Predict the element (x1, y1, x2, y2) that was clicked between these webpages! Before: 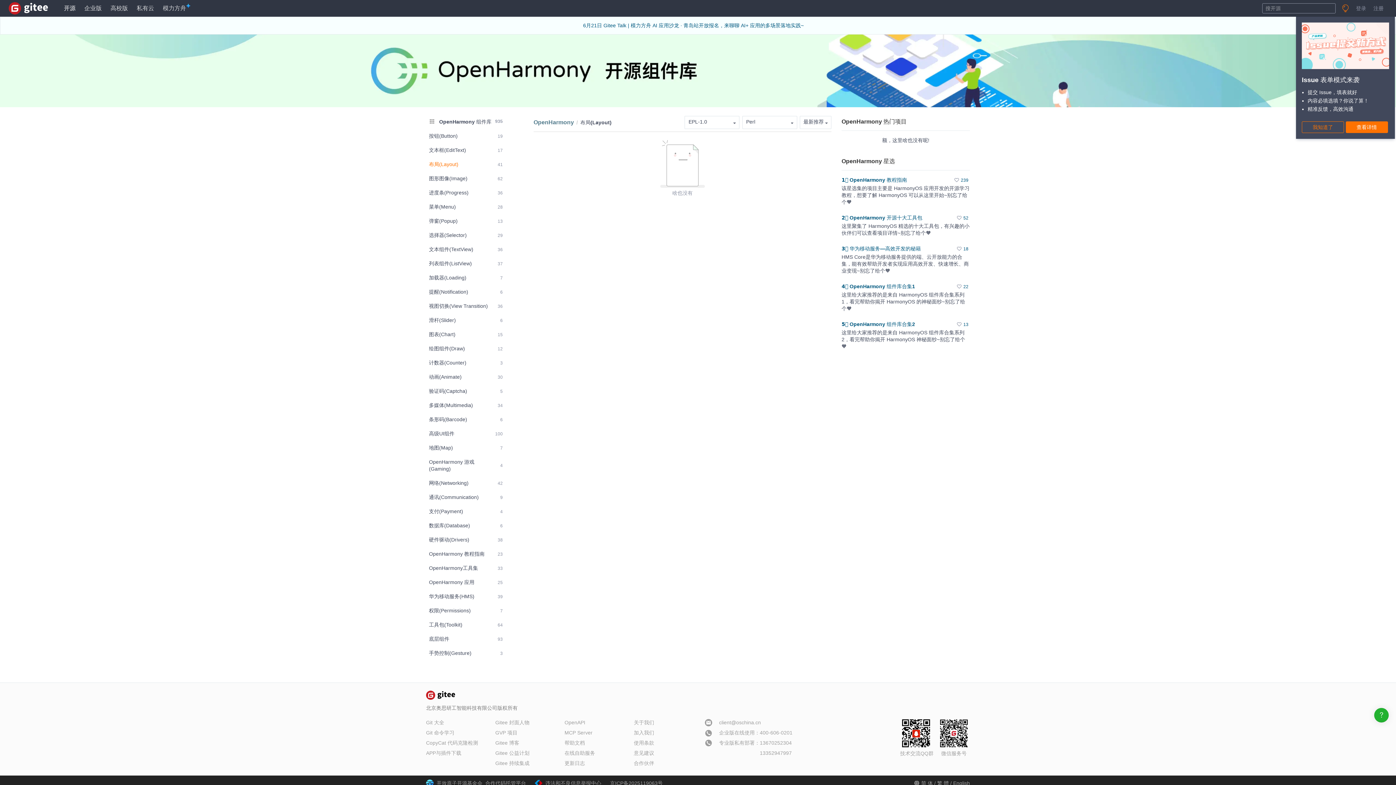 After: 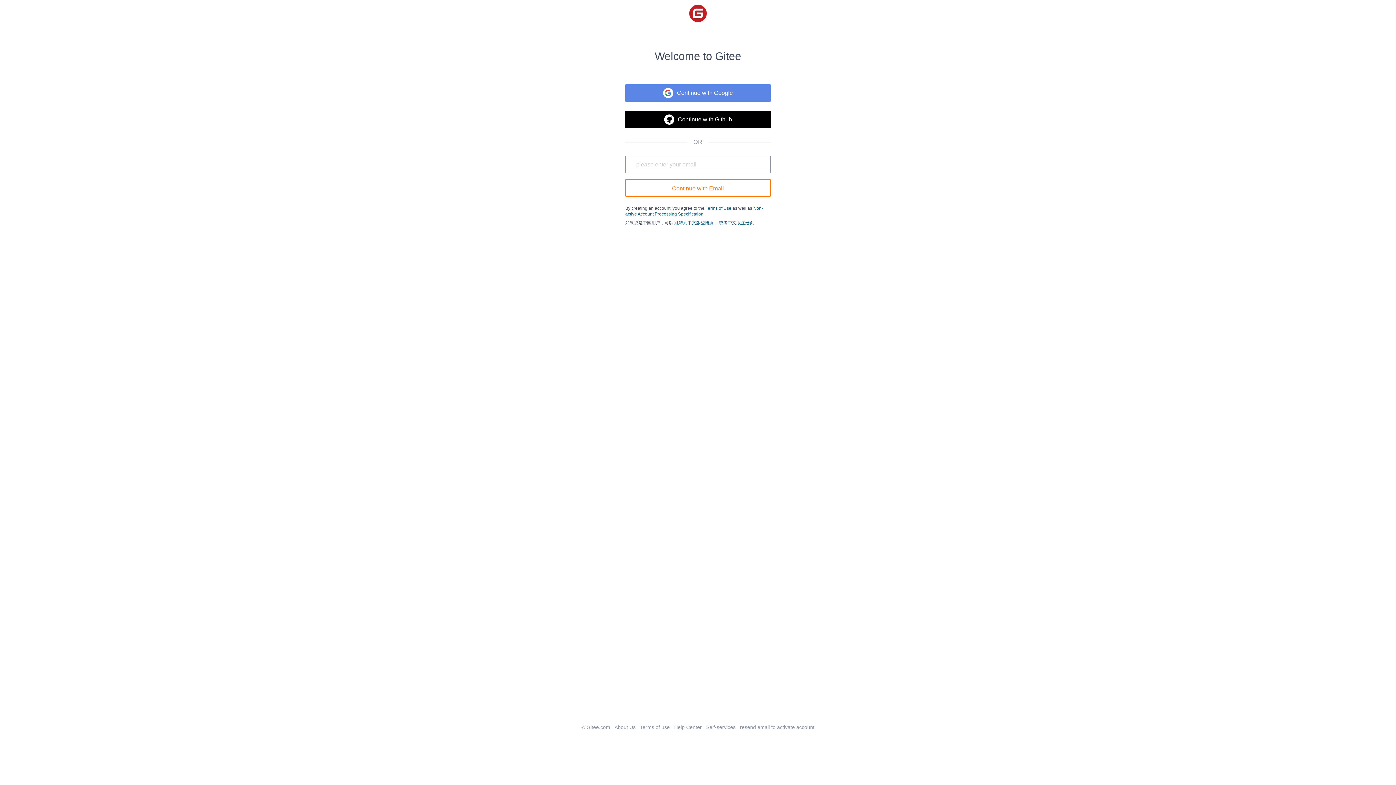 Action: label: 登录 bbox: (1353, 0, 1369, 16)